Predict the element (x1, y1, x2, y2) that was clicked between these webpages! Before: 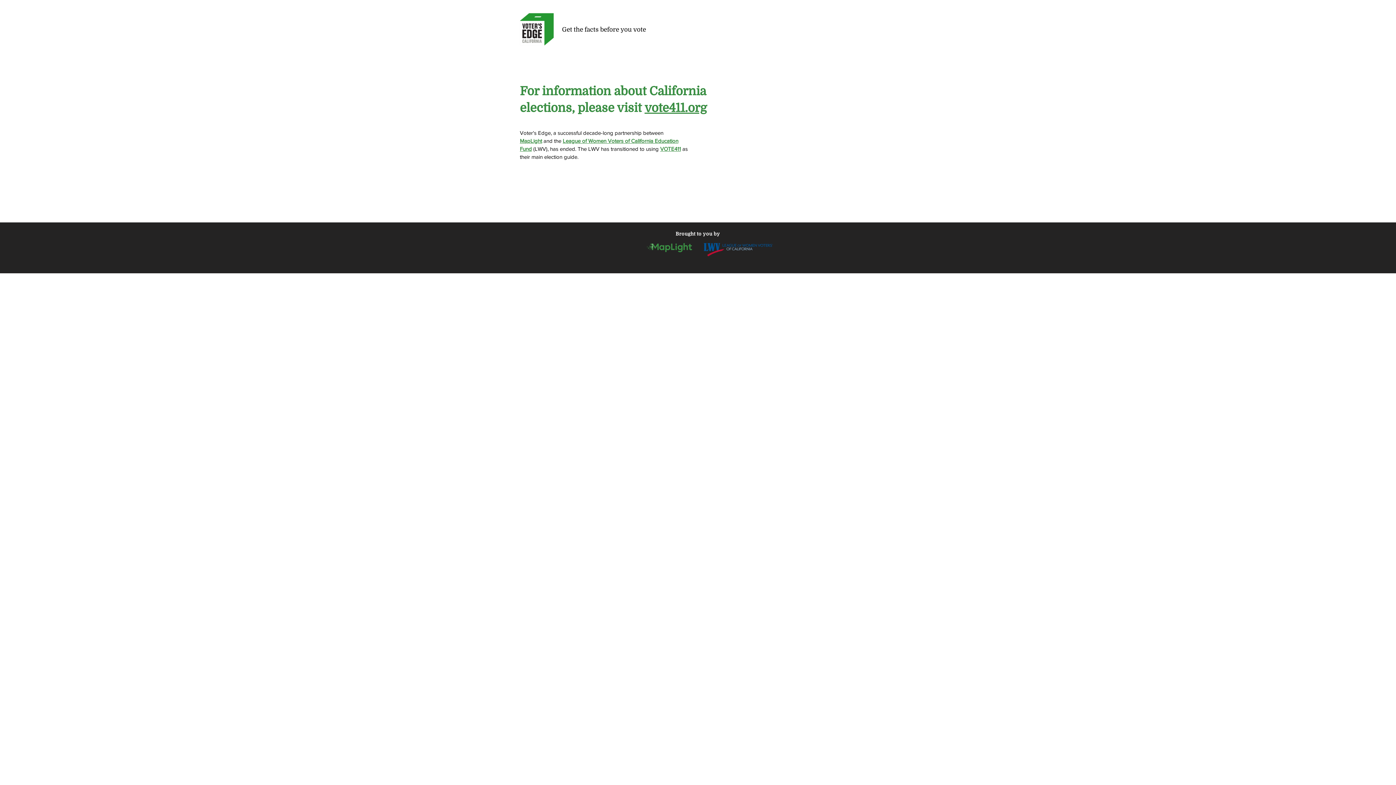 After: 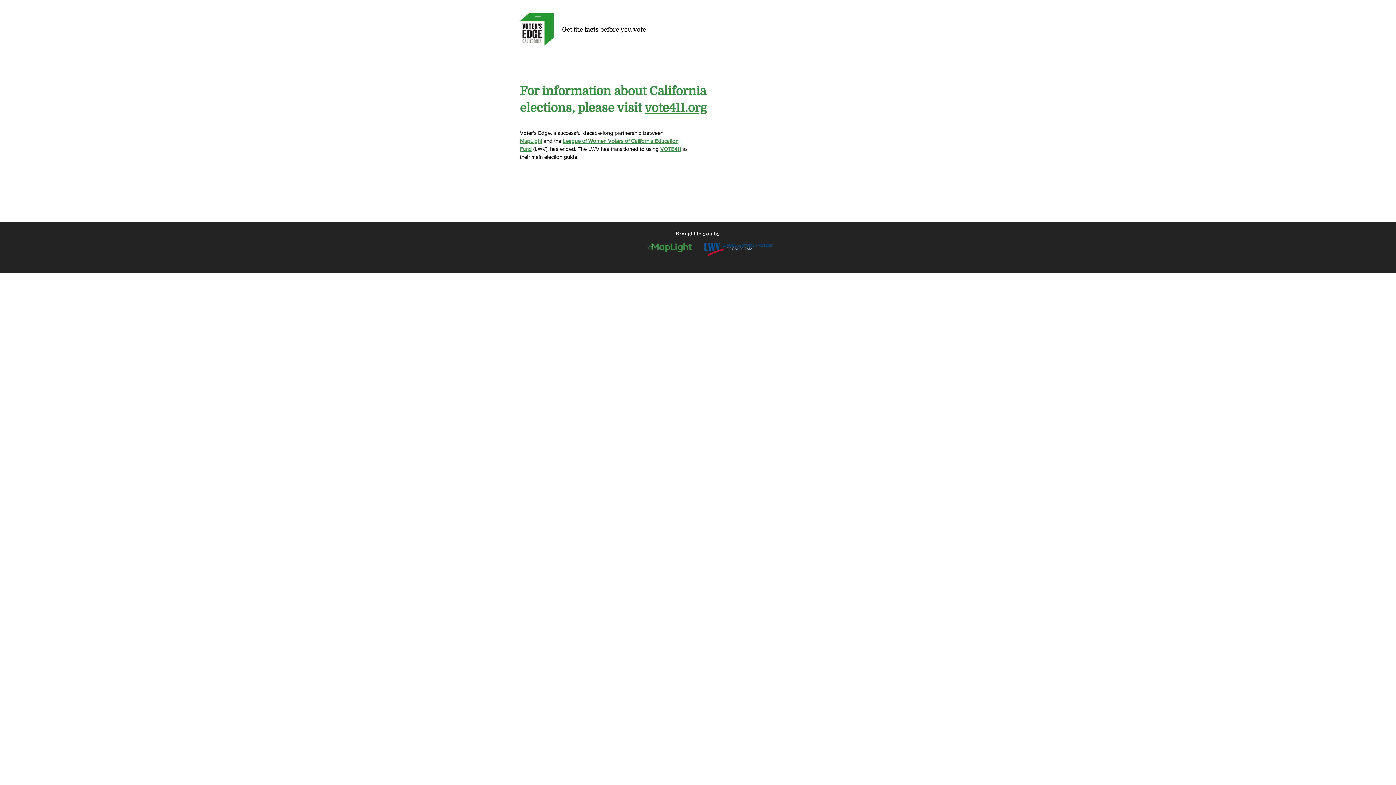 Action: label: VOTE411 bbox: (660, 145, 681, 152)